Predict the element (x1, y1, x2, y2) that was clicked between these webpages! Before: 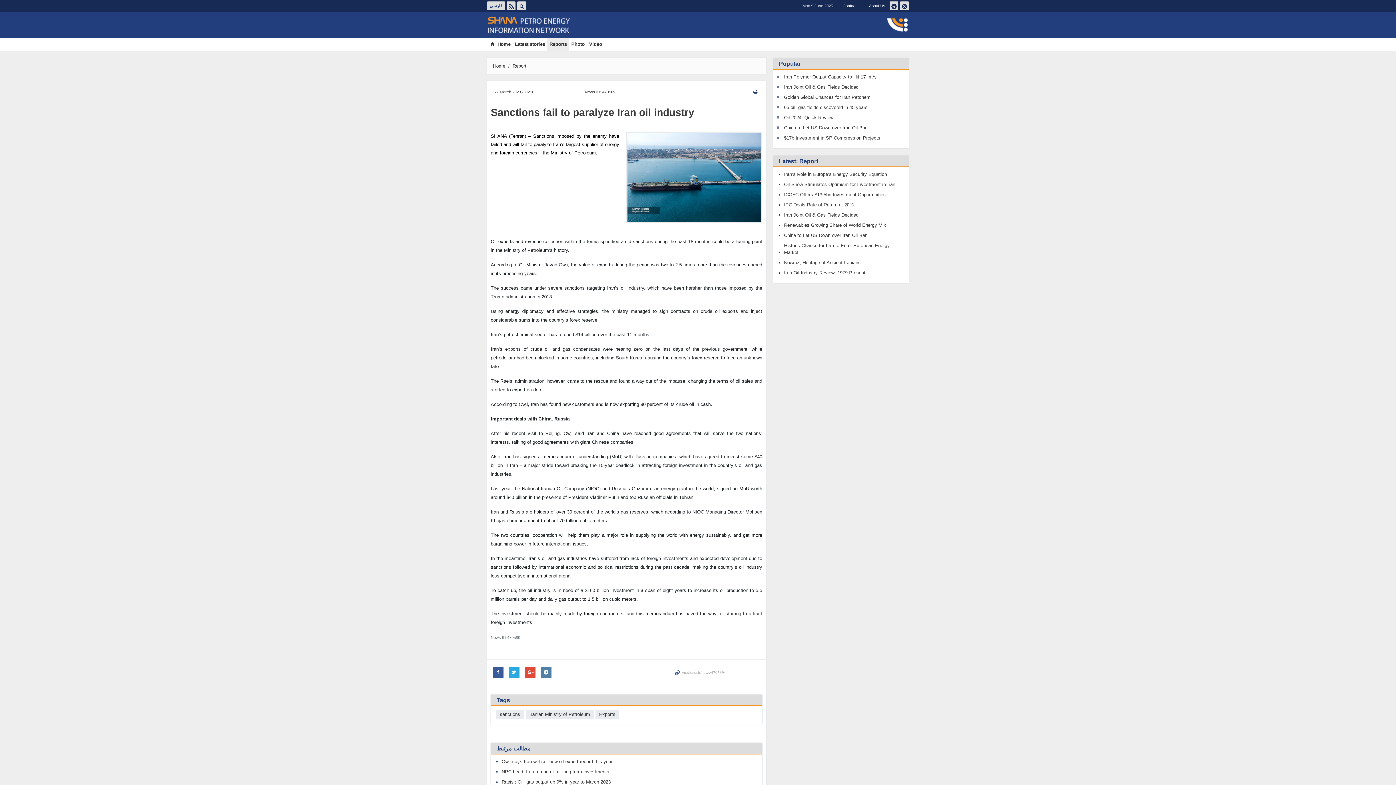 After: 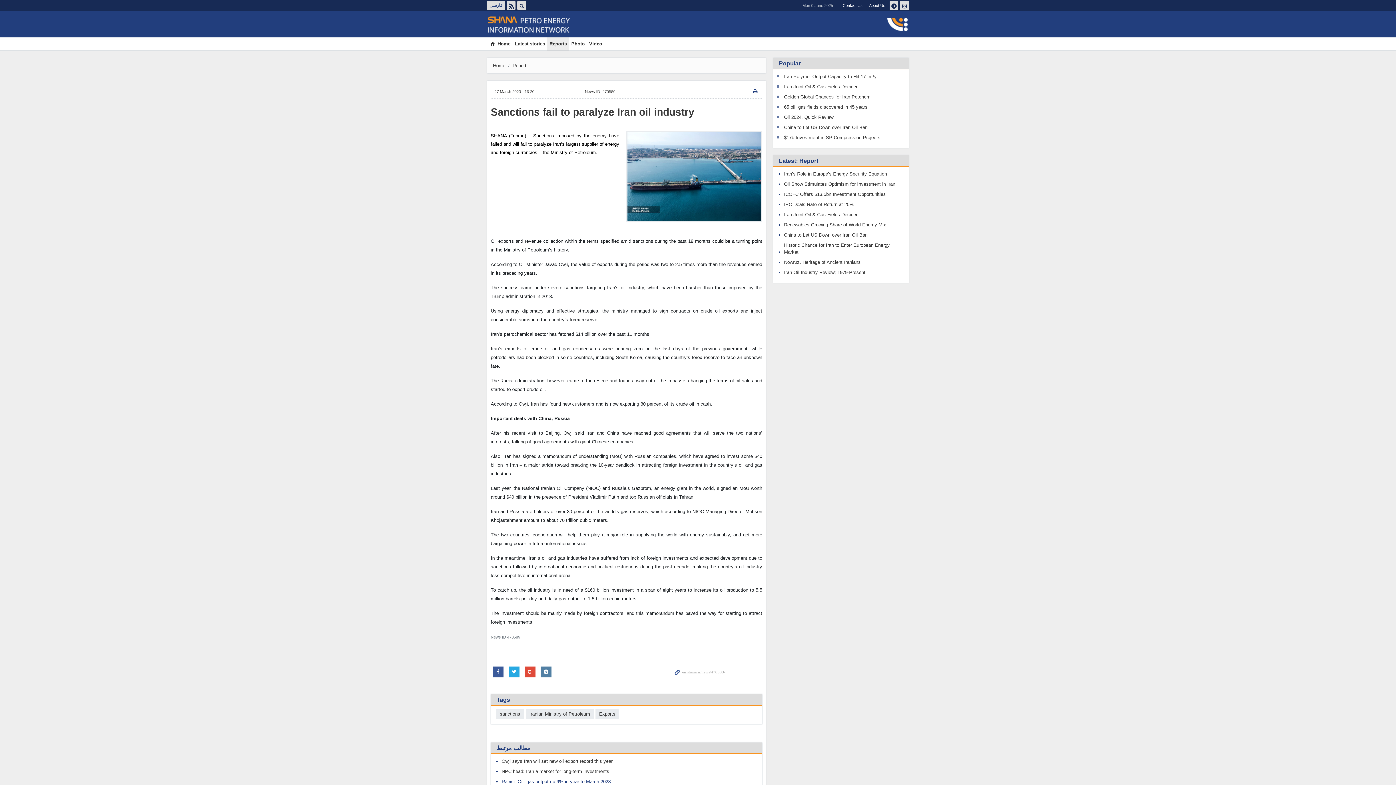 Action: bbox: (501, 779, 610, 785) label: Raeisi: Oil, gas output up 9% in year to March 2023